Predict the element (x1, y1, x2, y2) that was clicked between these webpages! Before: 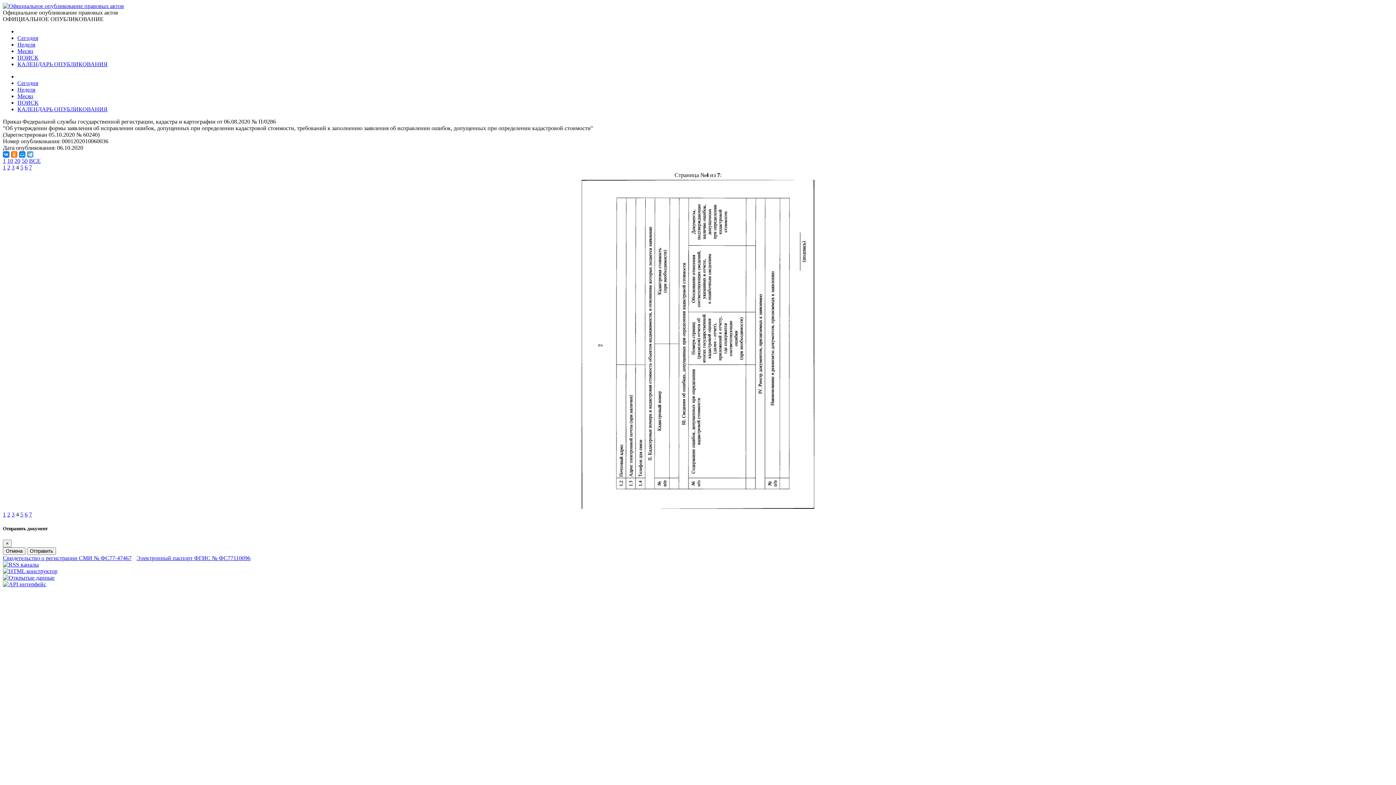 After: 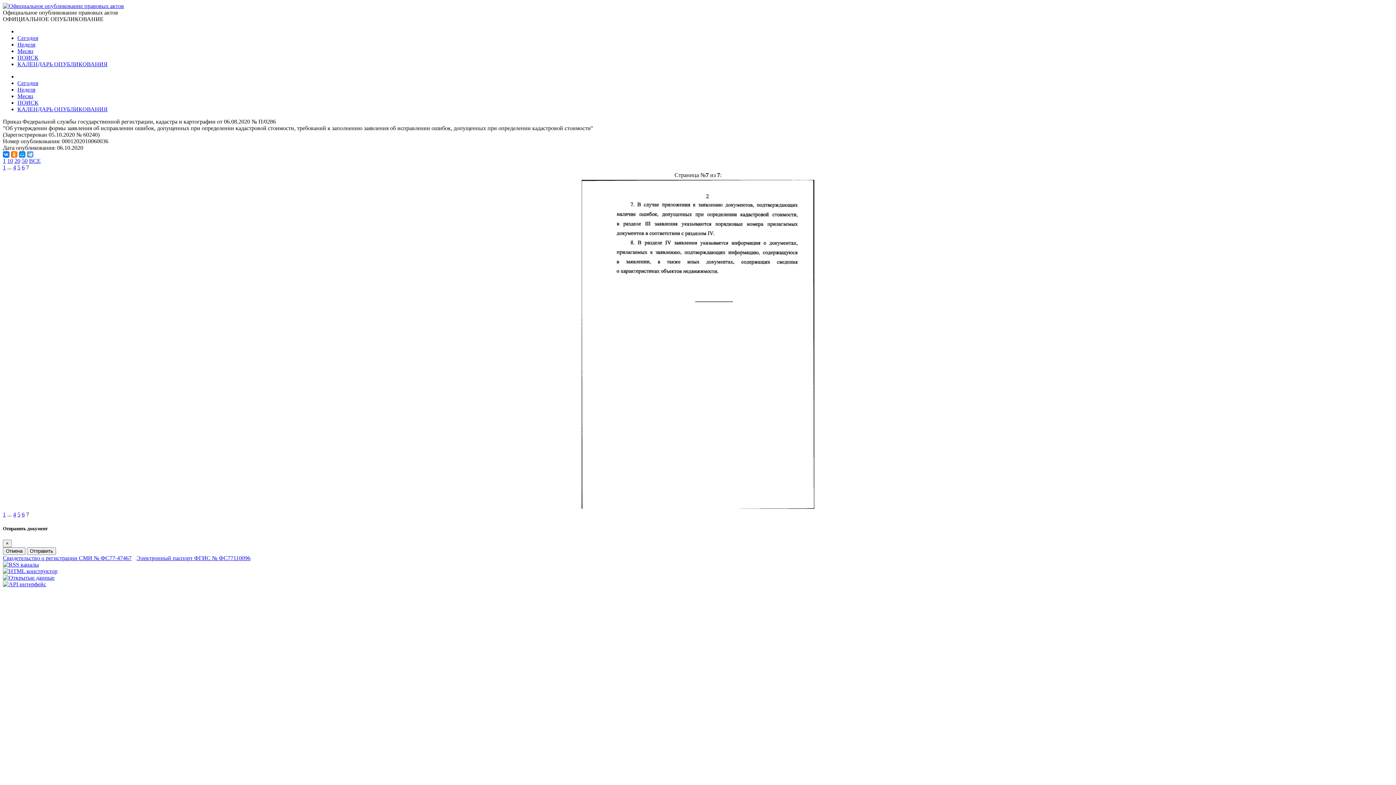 Action: label: 7 bbox: (29, 511, 32, 517)